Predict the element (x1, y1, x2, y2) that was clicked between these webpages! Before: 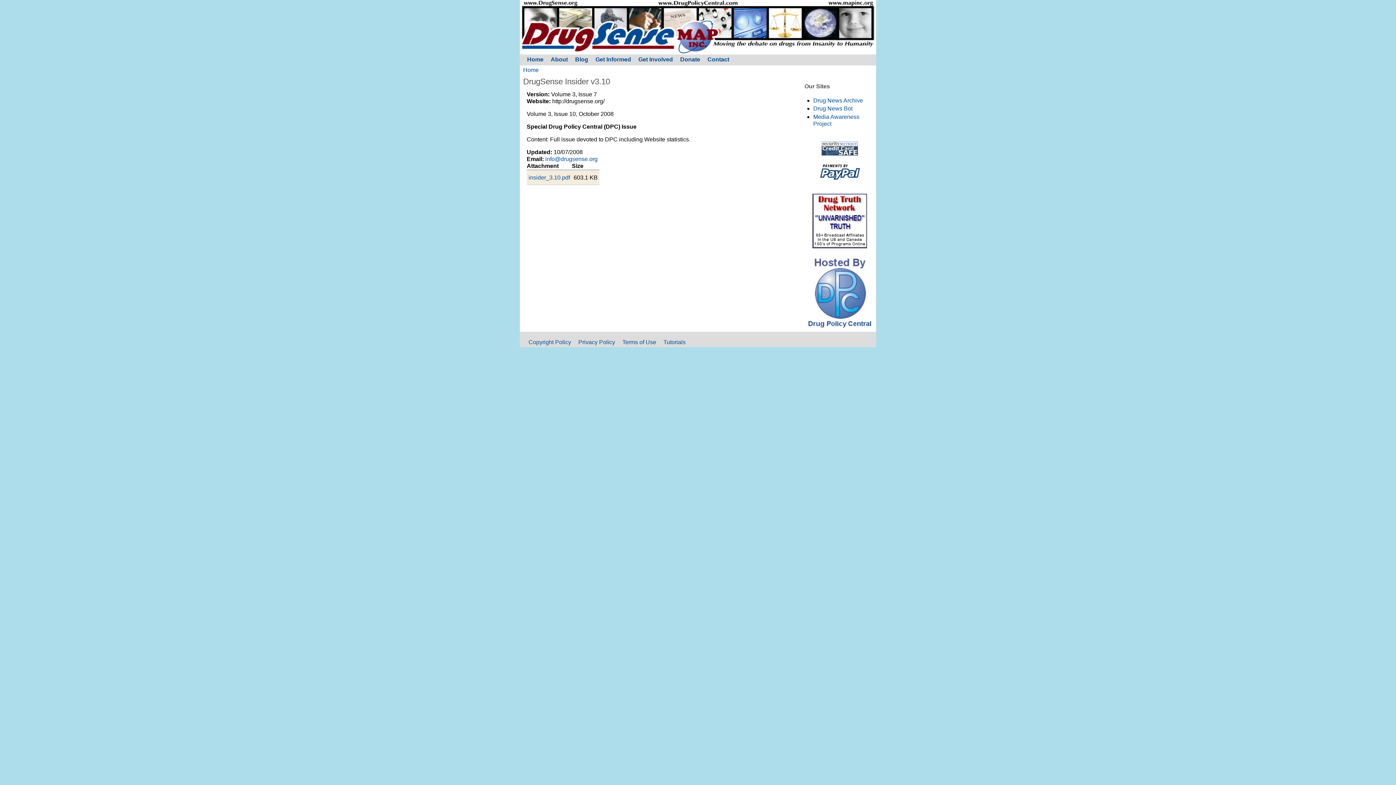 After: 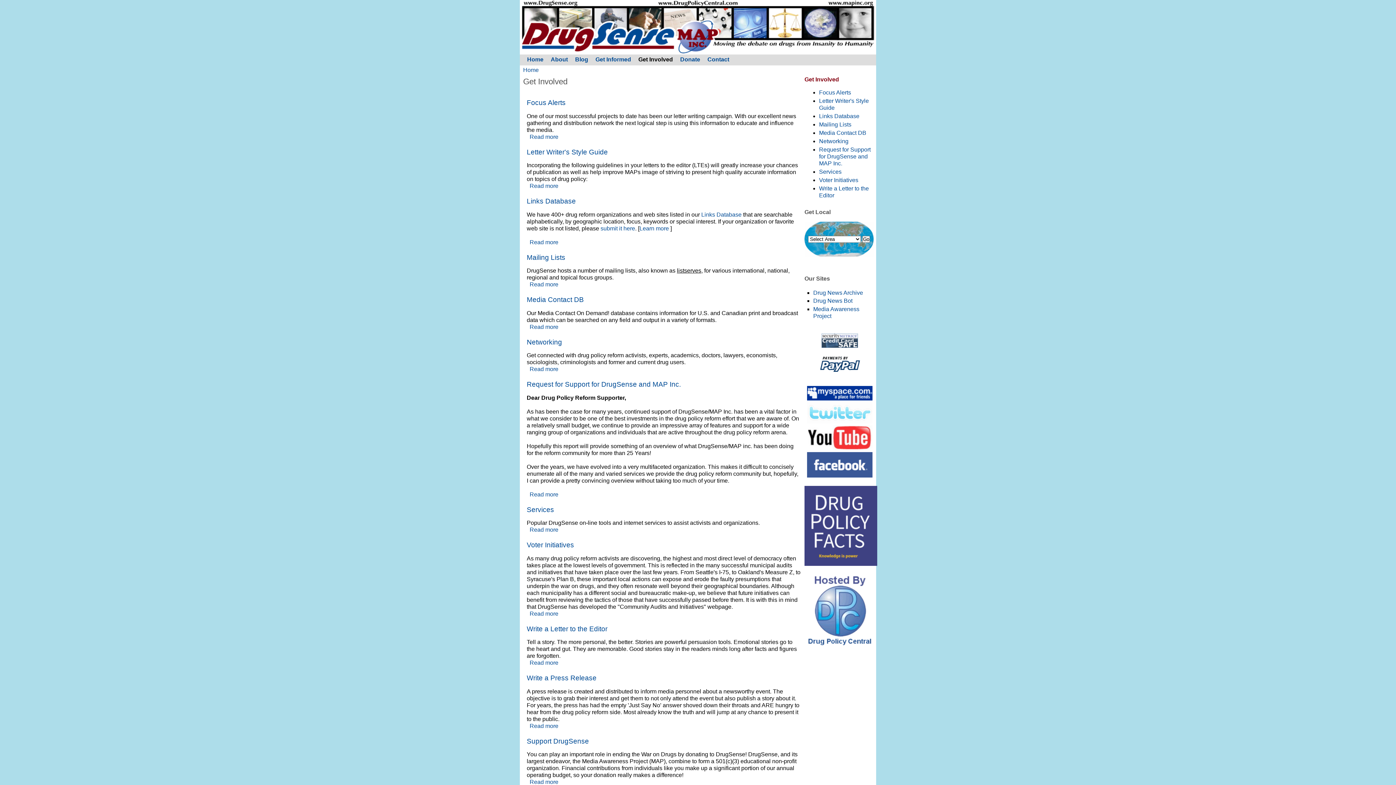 Action: bbox: (638, 56, 673, 62) label: Get Involved